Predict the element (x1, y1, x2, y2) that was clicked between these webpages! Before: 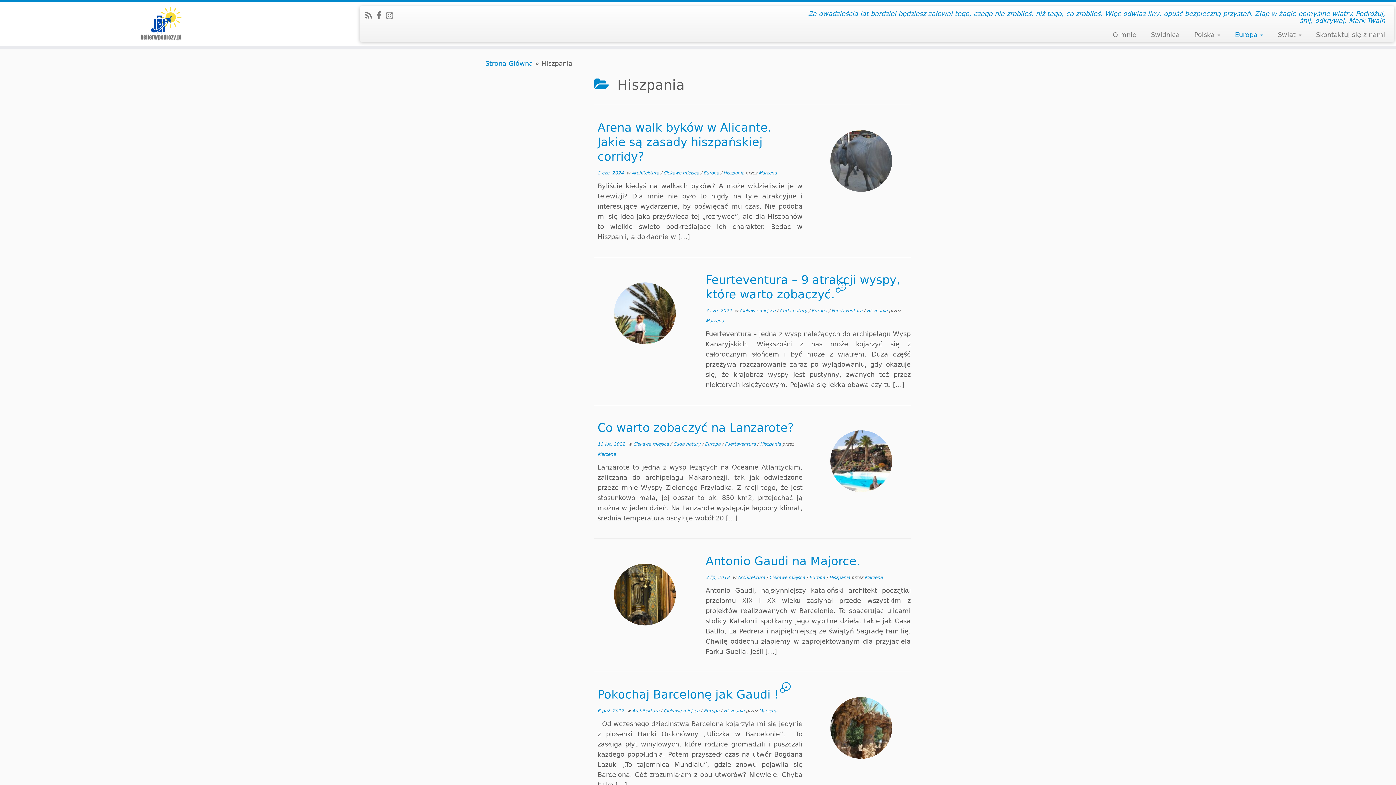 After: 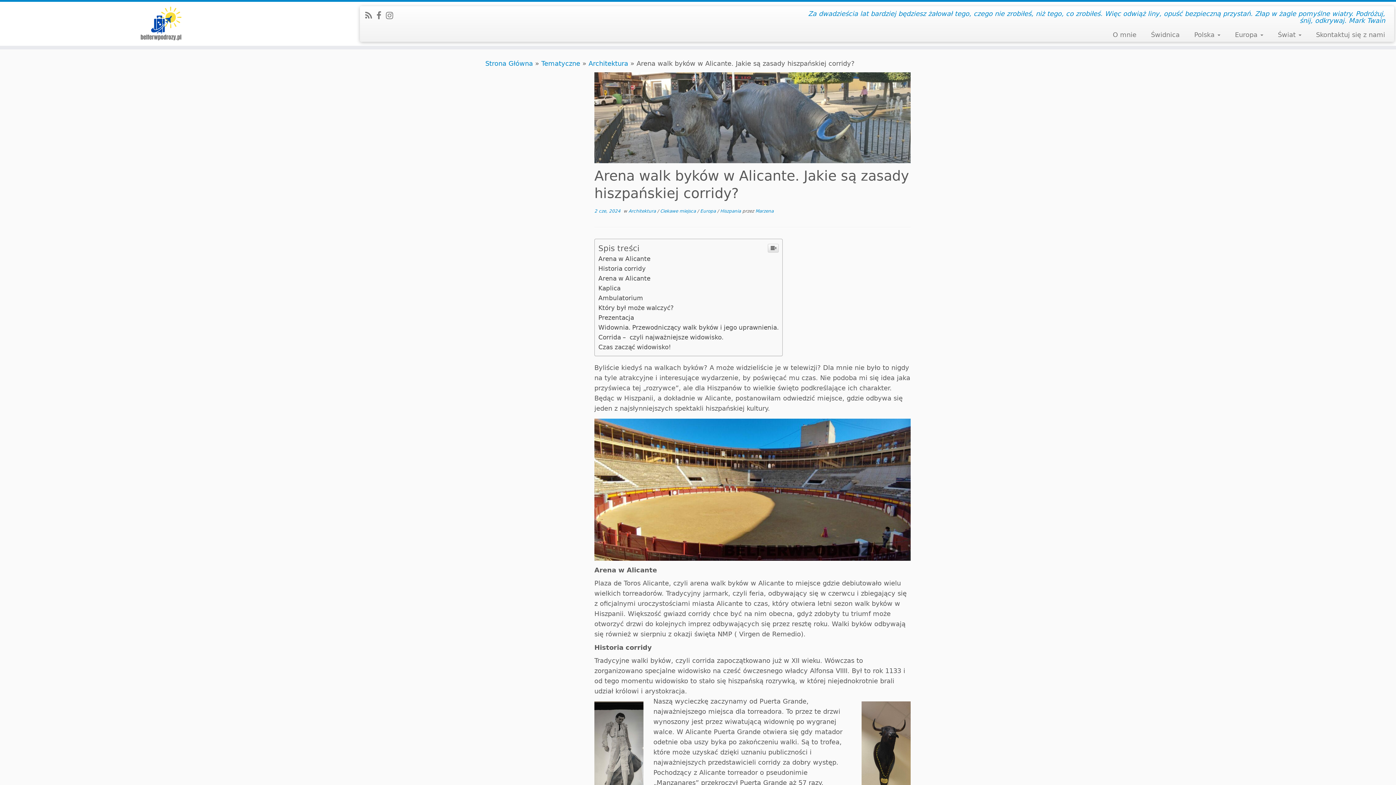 Action: bbox: (792, 92, 930, 229)